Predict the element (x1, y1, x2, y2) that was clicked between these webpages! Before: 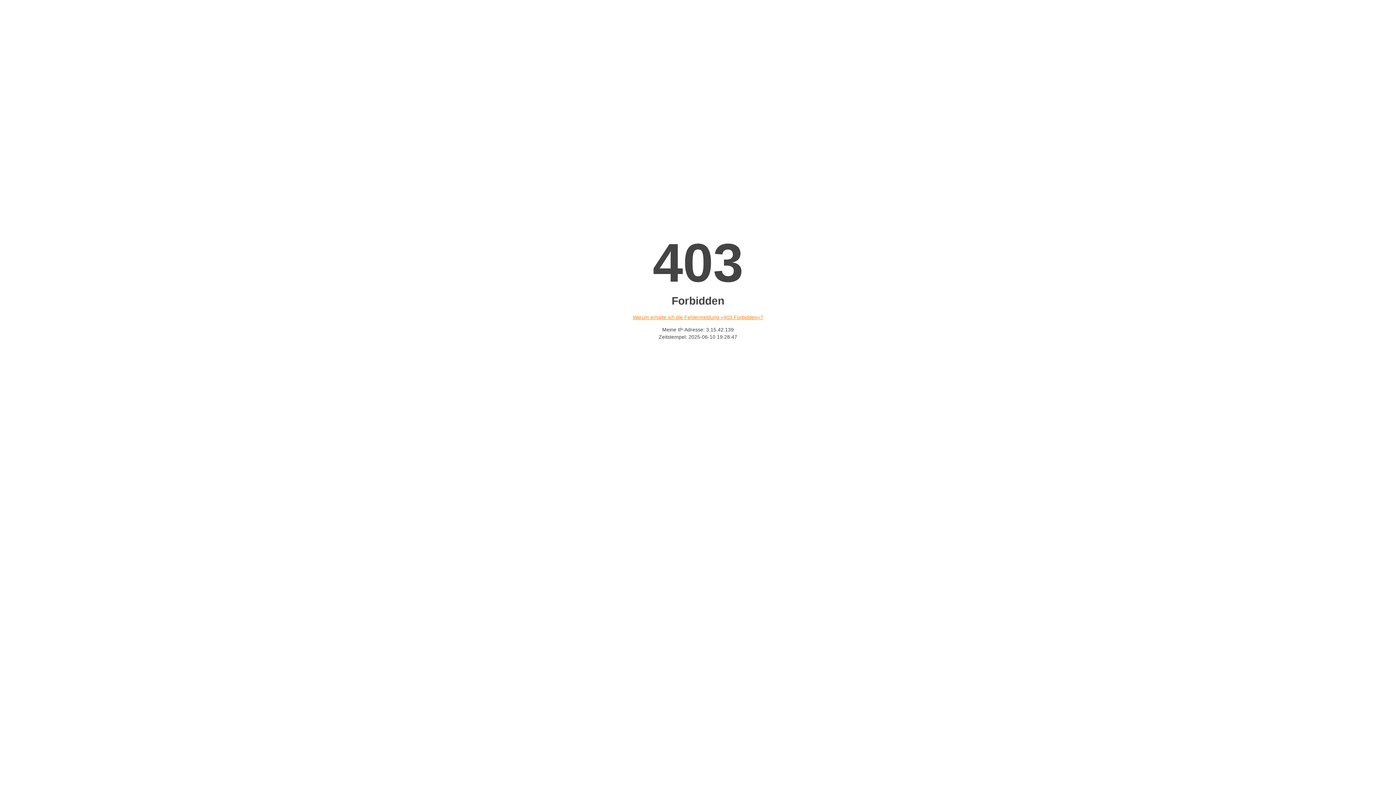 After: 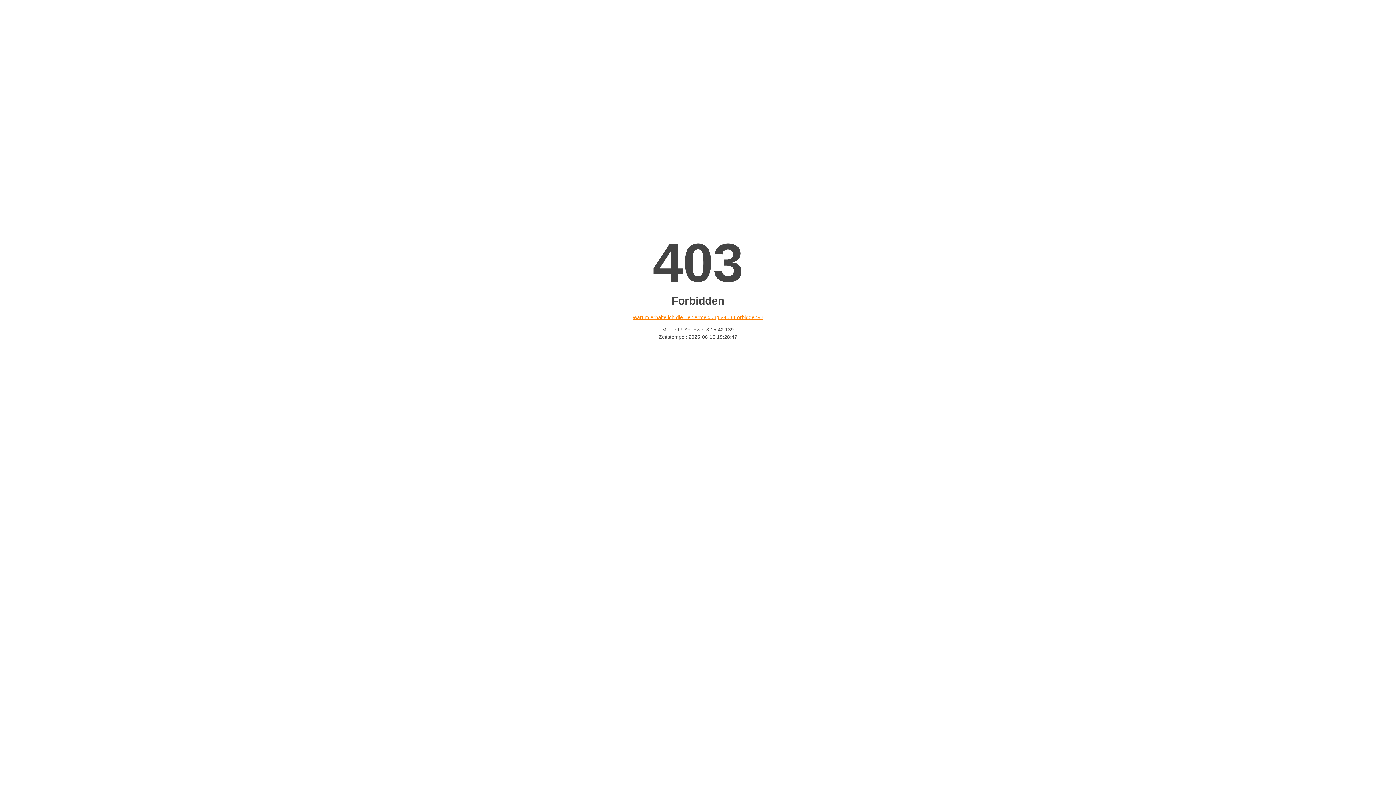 Action: bbox: (632, 314, 763, 320) label: Warum erhalte ich die Fehlermeldung «403 Forbidden»?